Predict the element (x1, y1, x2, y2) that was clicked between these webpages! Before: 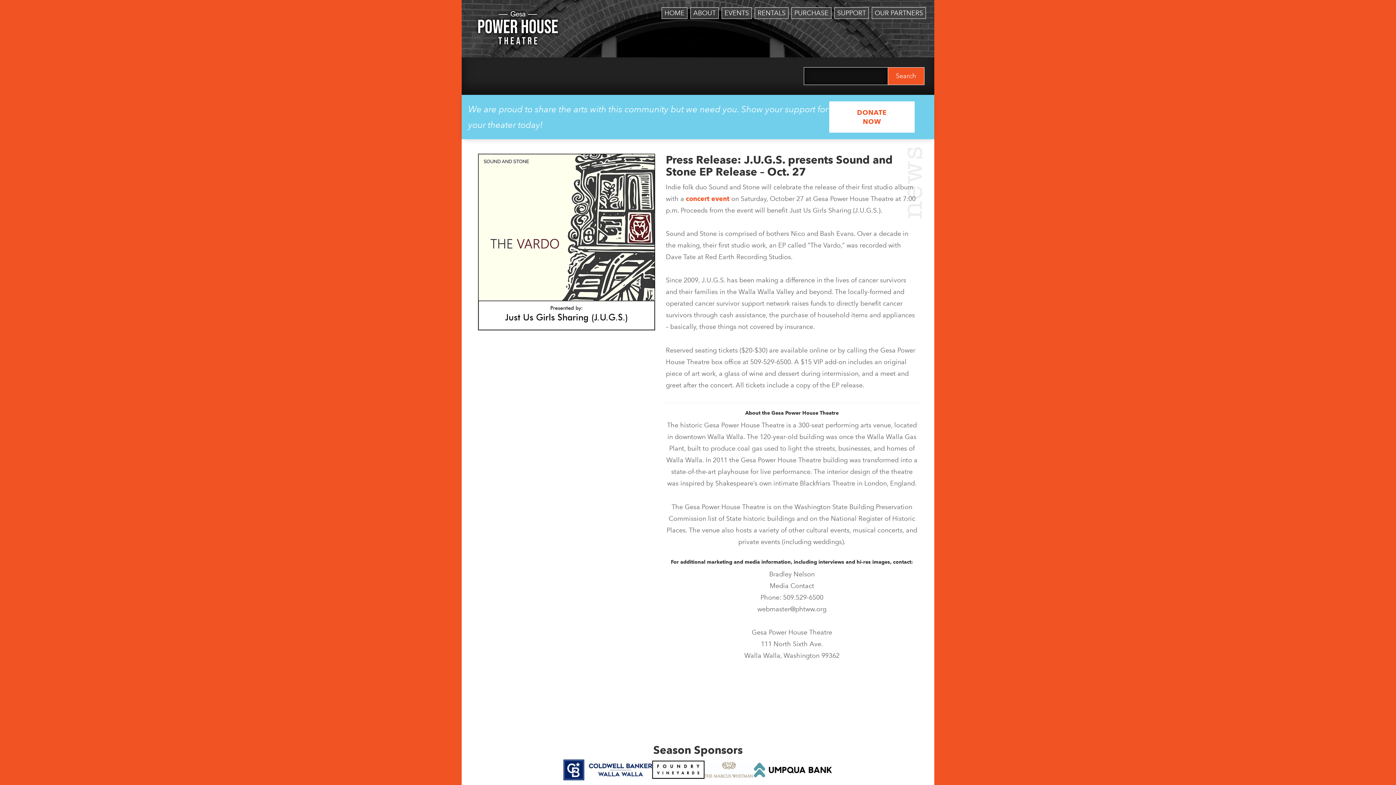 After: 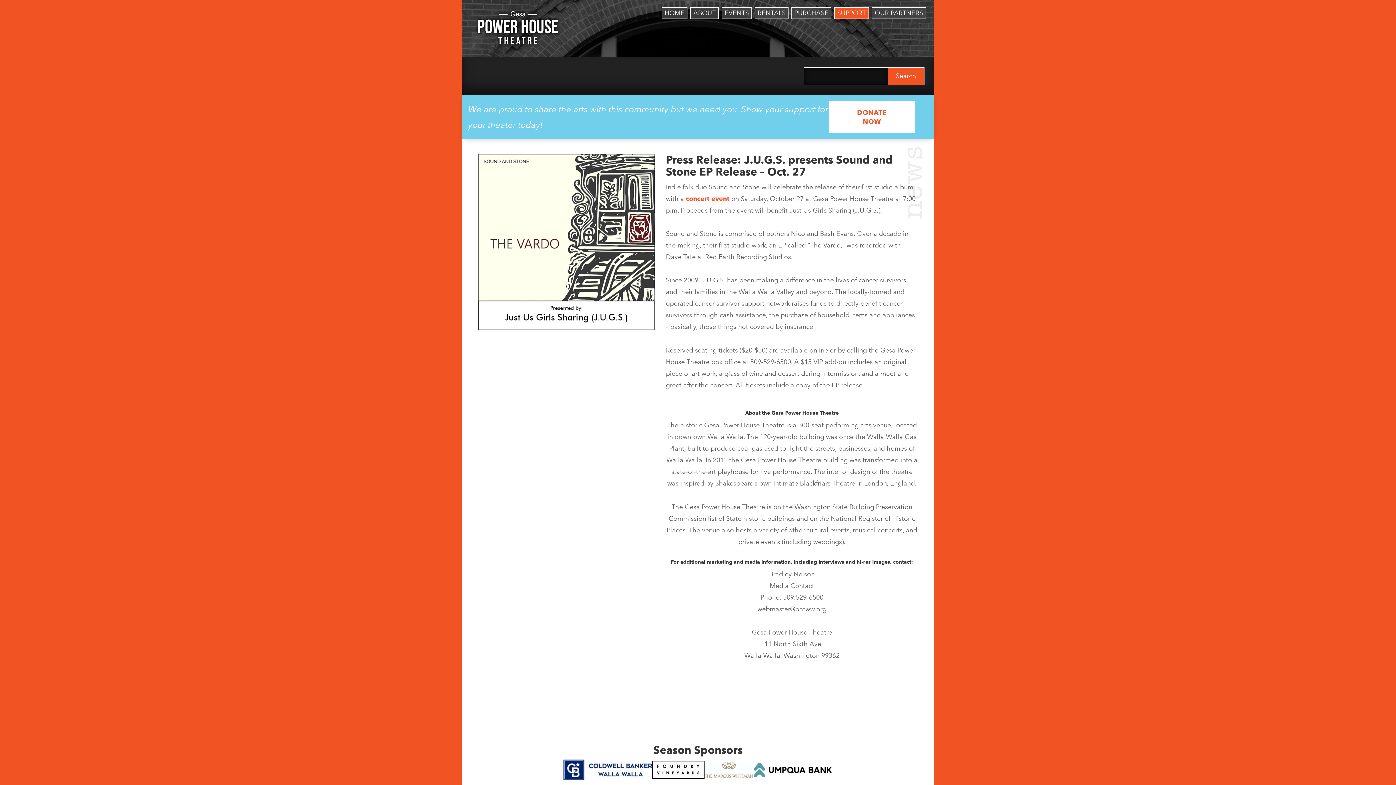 Action: label: SUPPORT bbox: (834, 7, 869, 18)